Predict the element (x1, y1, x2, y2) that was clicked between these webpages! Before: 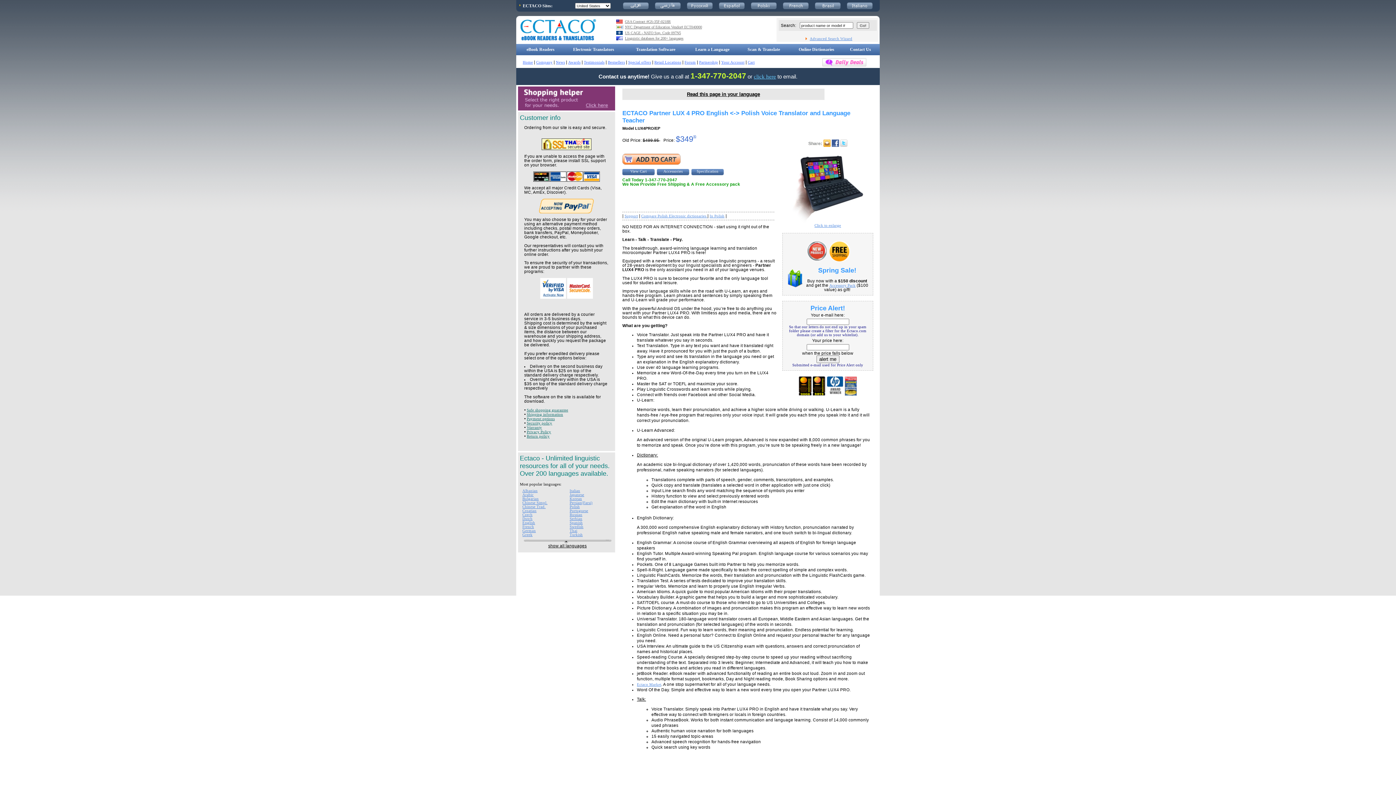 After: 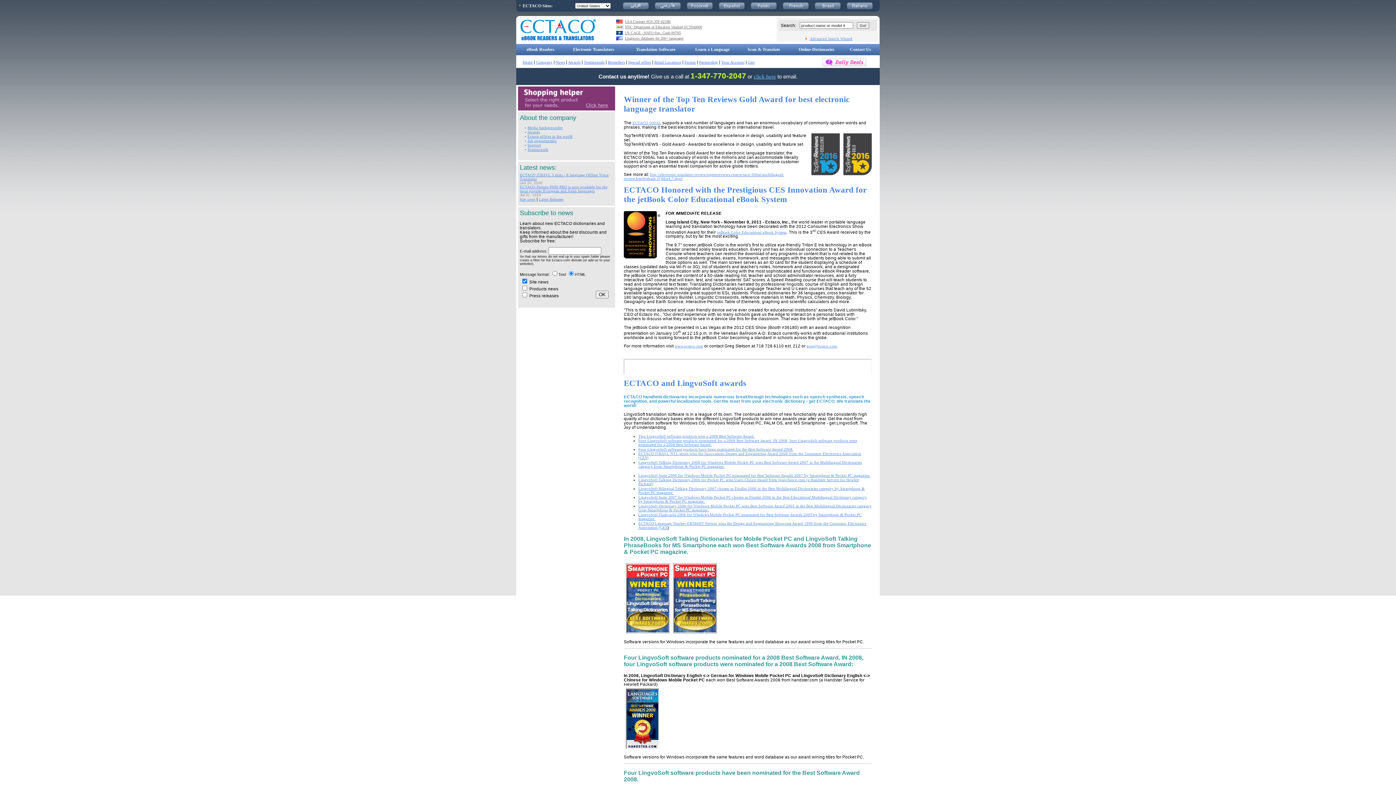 Action: label: Awards bbox: (568, 60, 580, 64)